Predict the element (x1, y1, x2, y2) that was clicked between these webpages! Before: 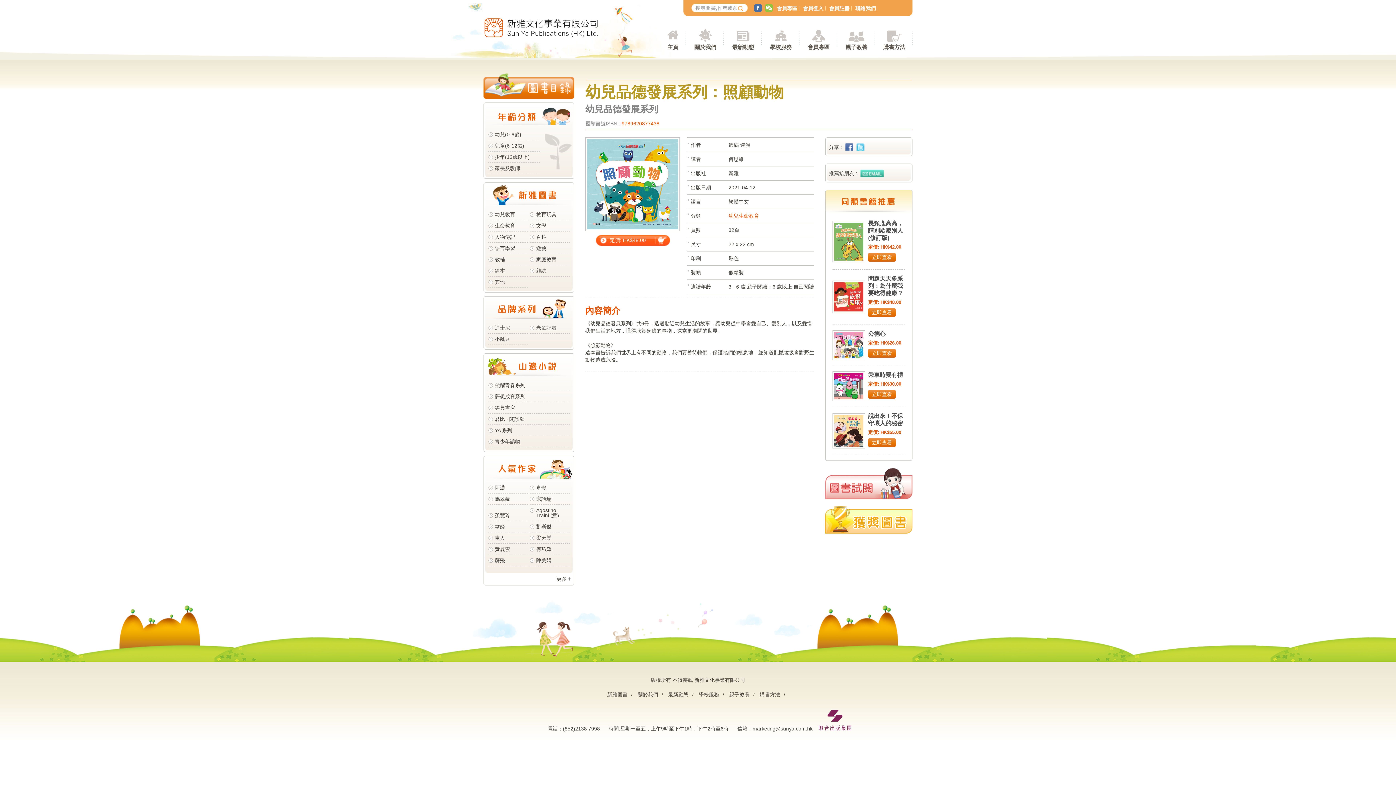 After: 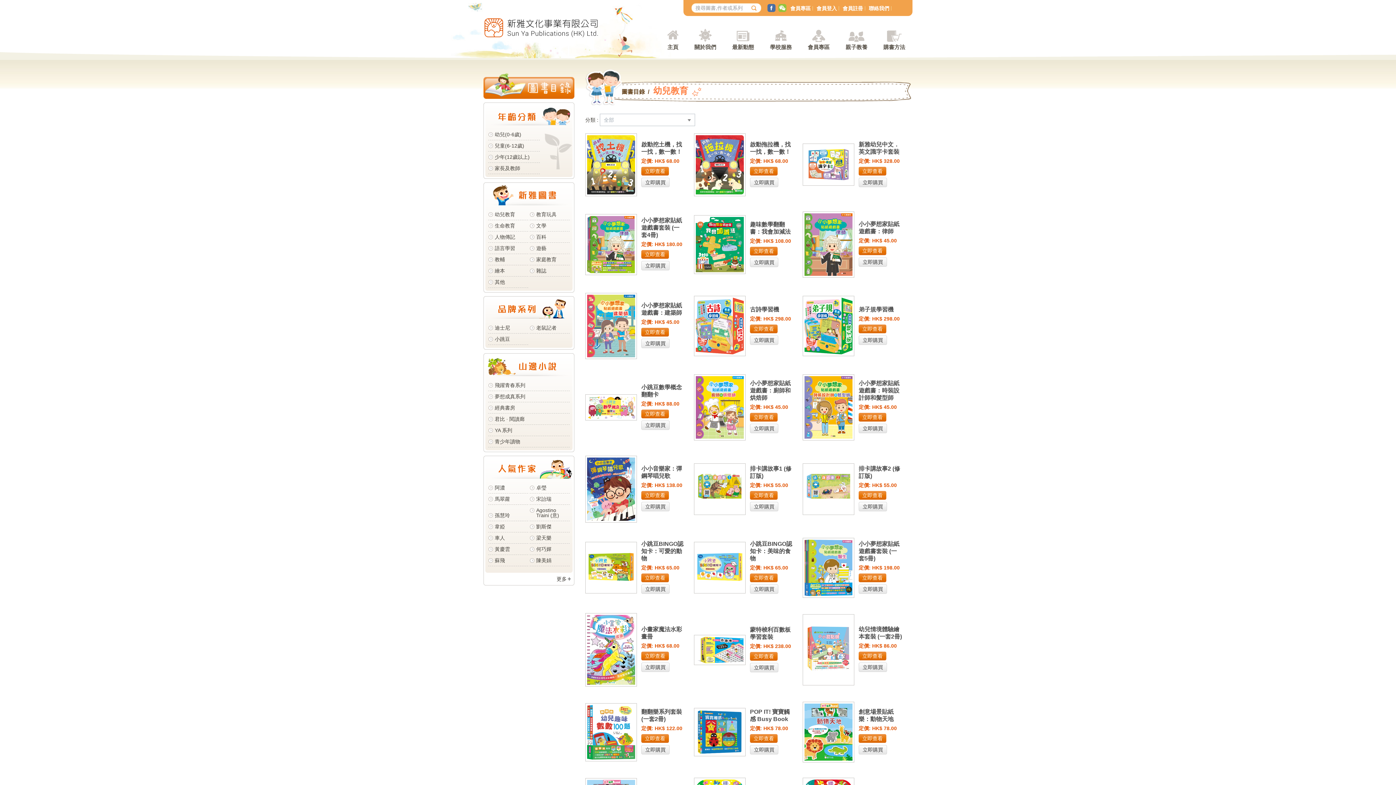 Action: bbox: (494, 211, 515, 217) label: 幼兒教育